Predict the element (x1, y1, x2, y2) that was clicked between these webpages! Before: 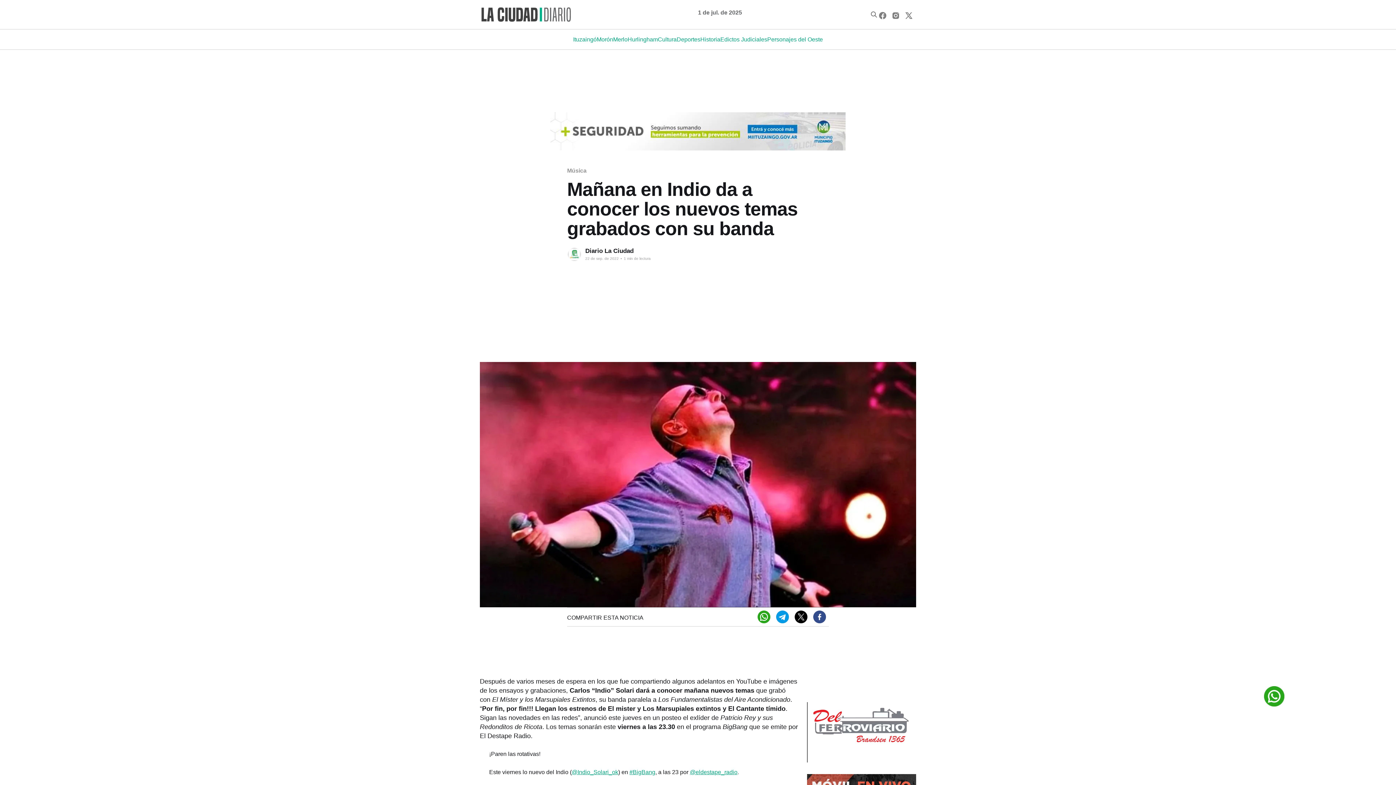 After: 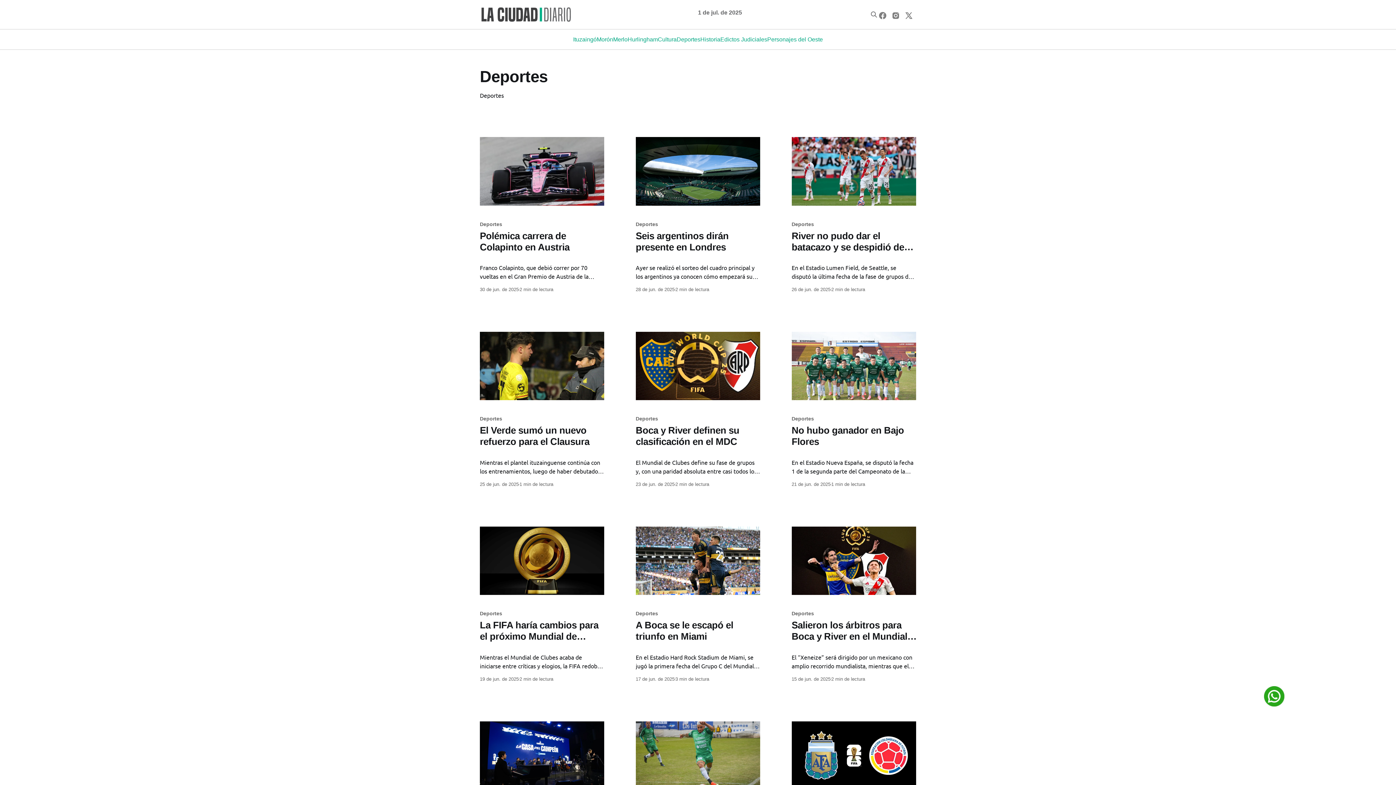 Action: bbox: (676, 34, 700, 44) label: Deportes